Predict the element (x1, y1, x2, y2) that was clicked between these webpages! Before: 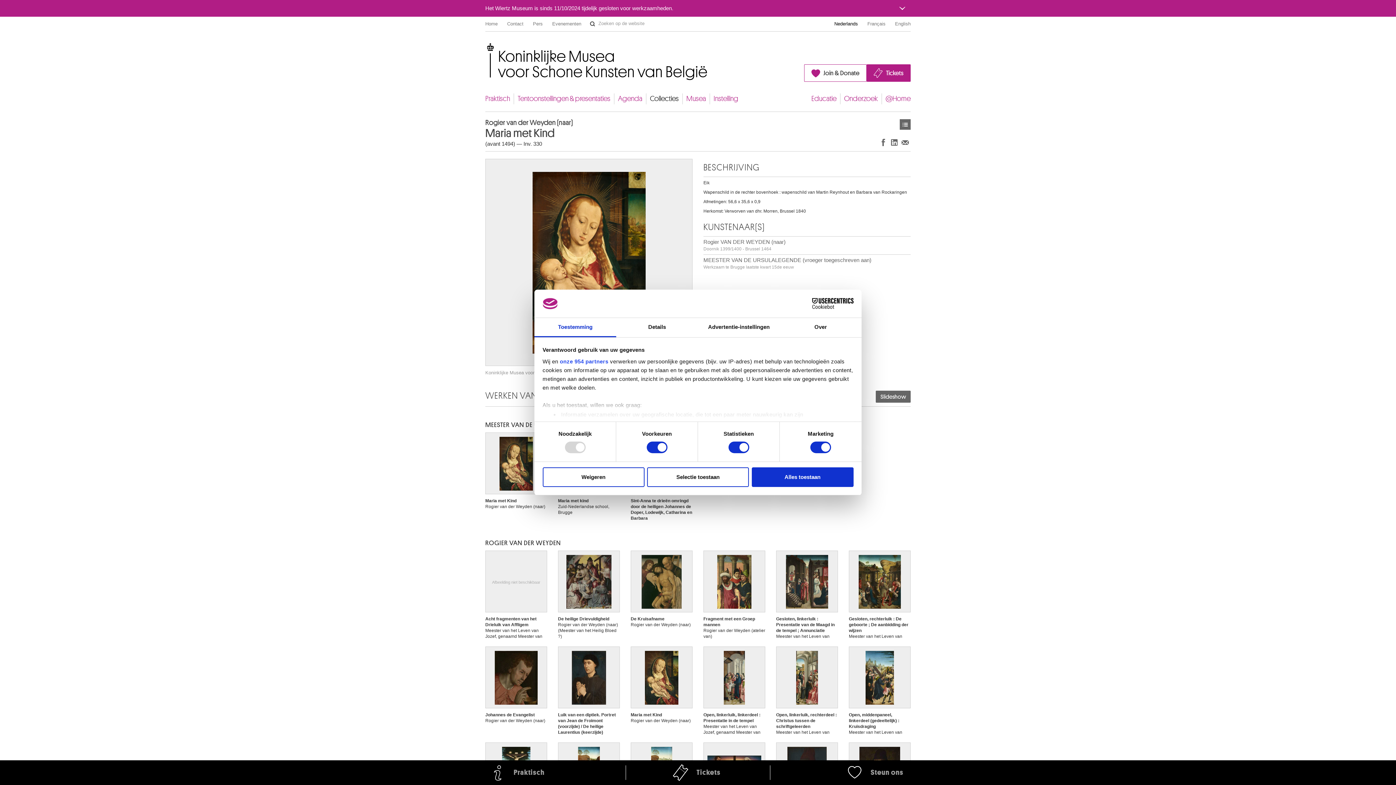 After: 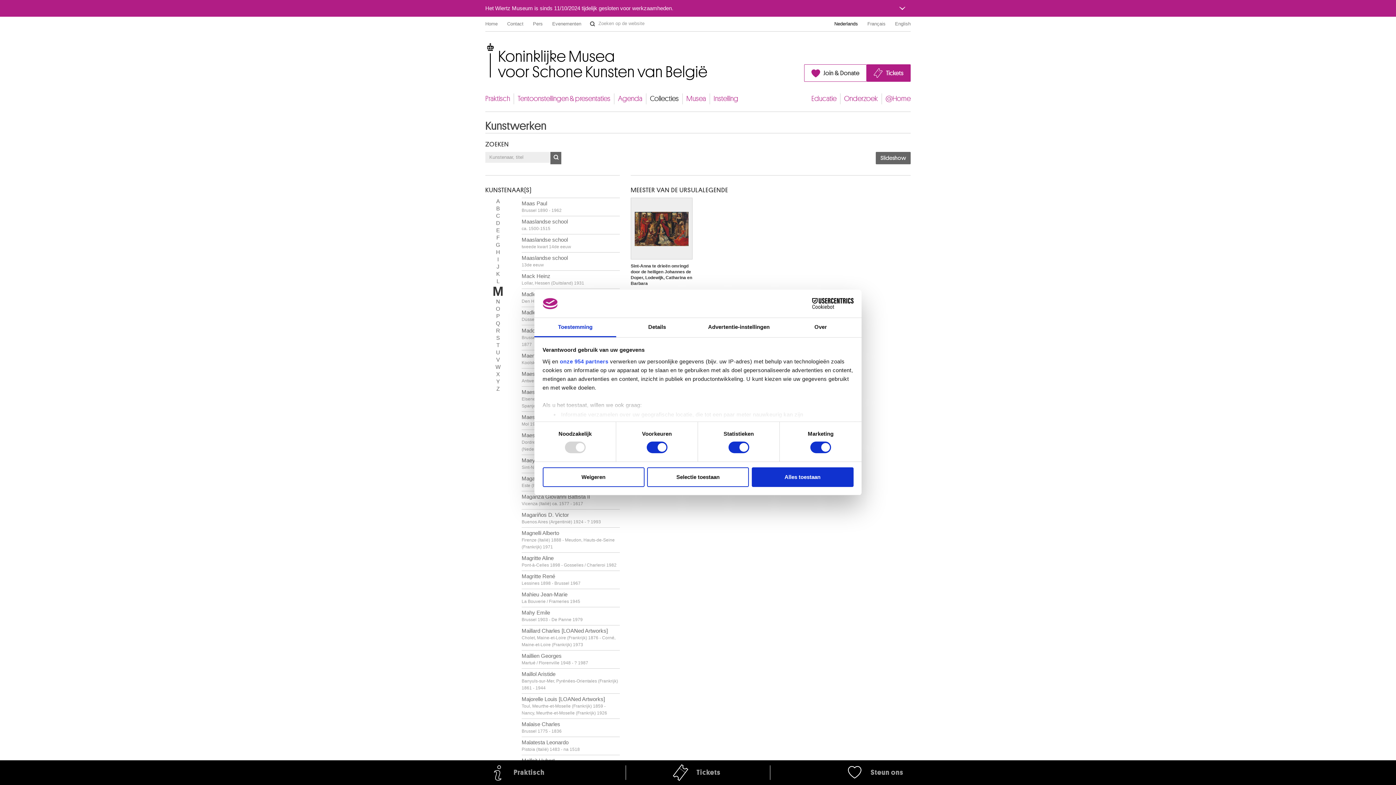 Action: bbox: (485, 420, 582, 426) label: MEESTER VAN DE URSULALEGENDE